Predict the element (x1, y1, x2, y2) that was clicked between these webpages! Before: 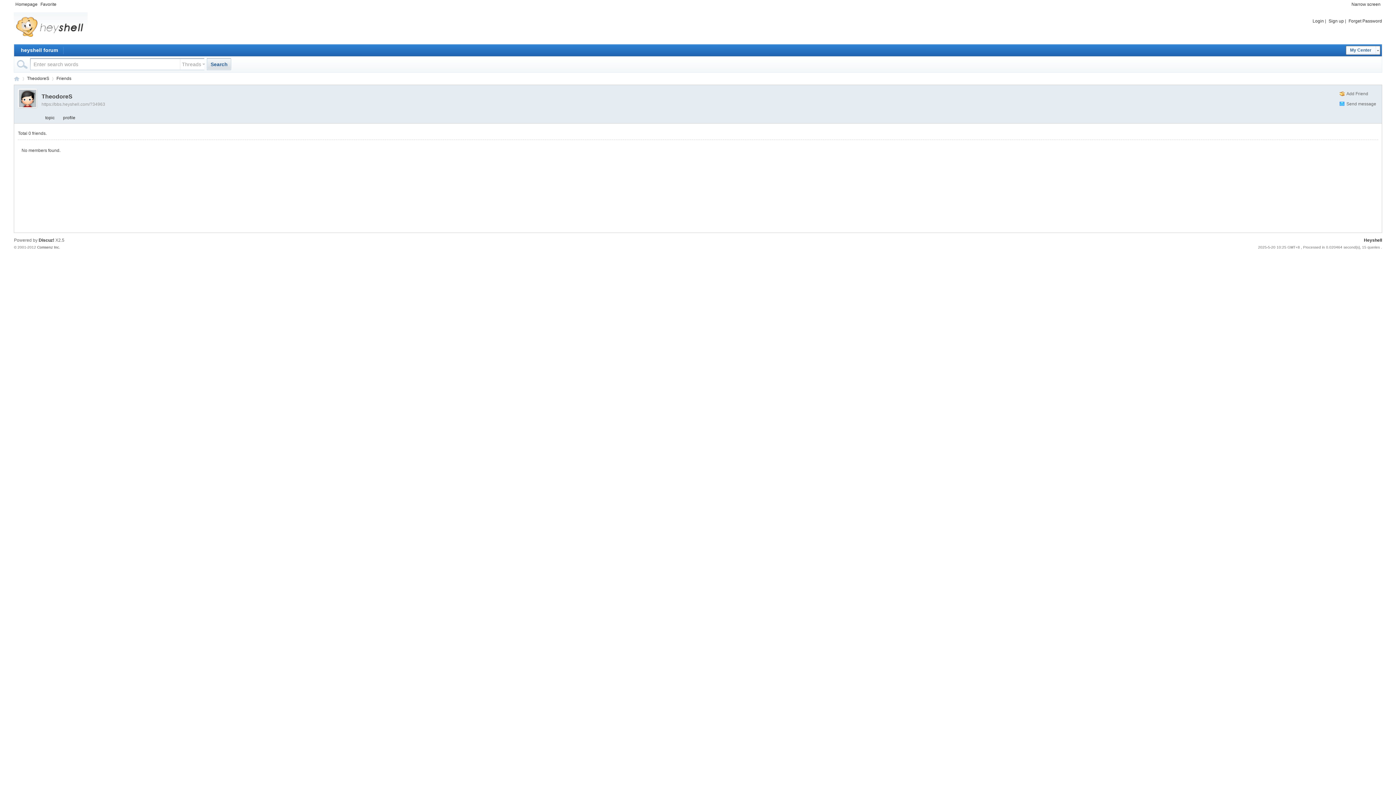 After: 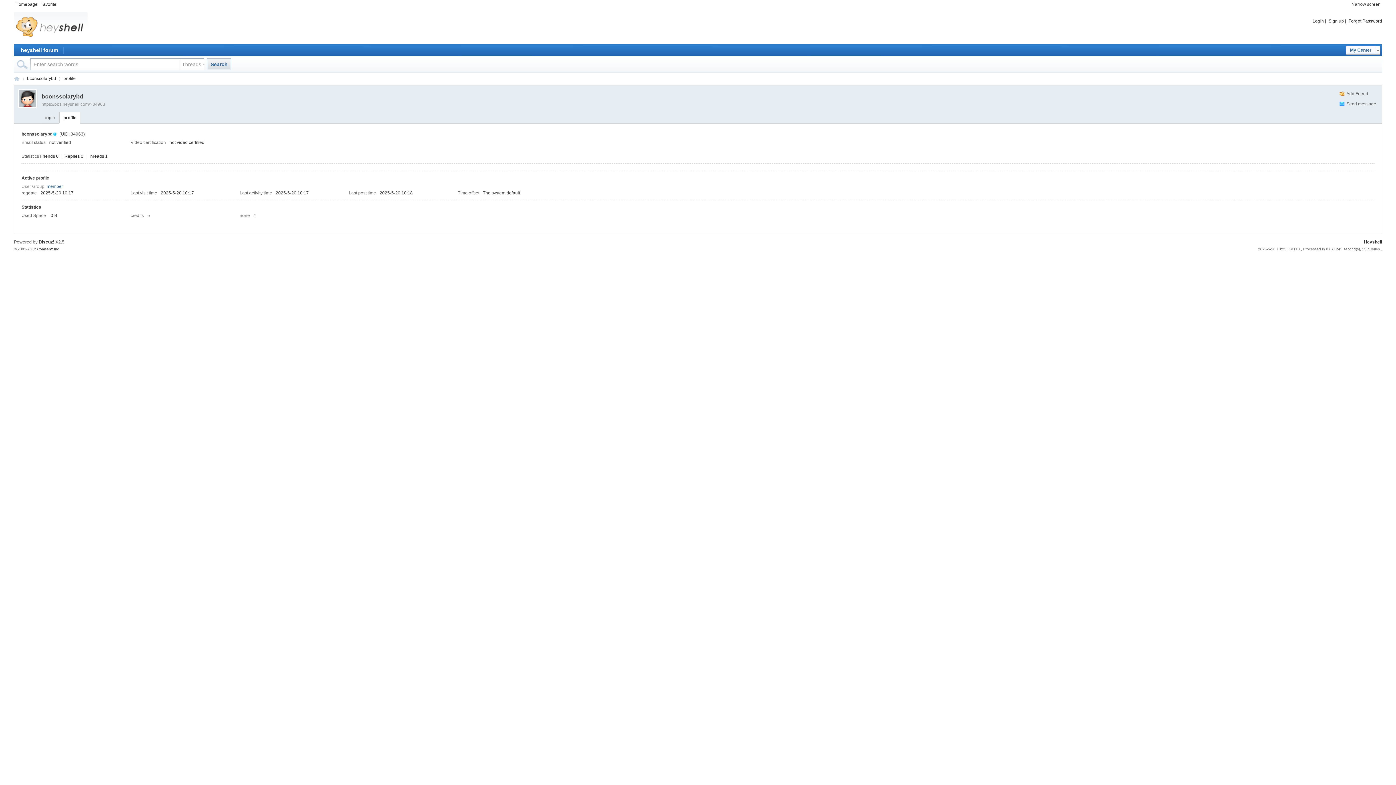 Action: label: https://bbs.heyshell.com/?34963 bbox: (41, 101, 105, 106)